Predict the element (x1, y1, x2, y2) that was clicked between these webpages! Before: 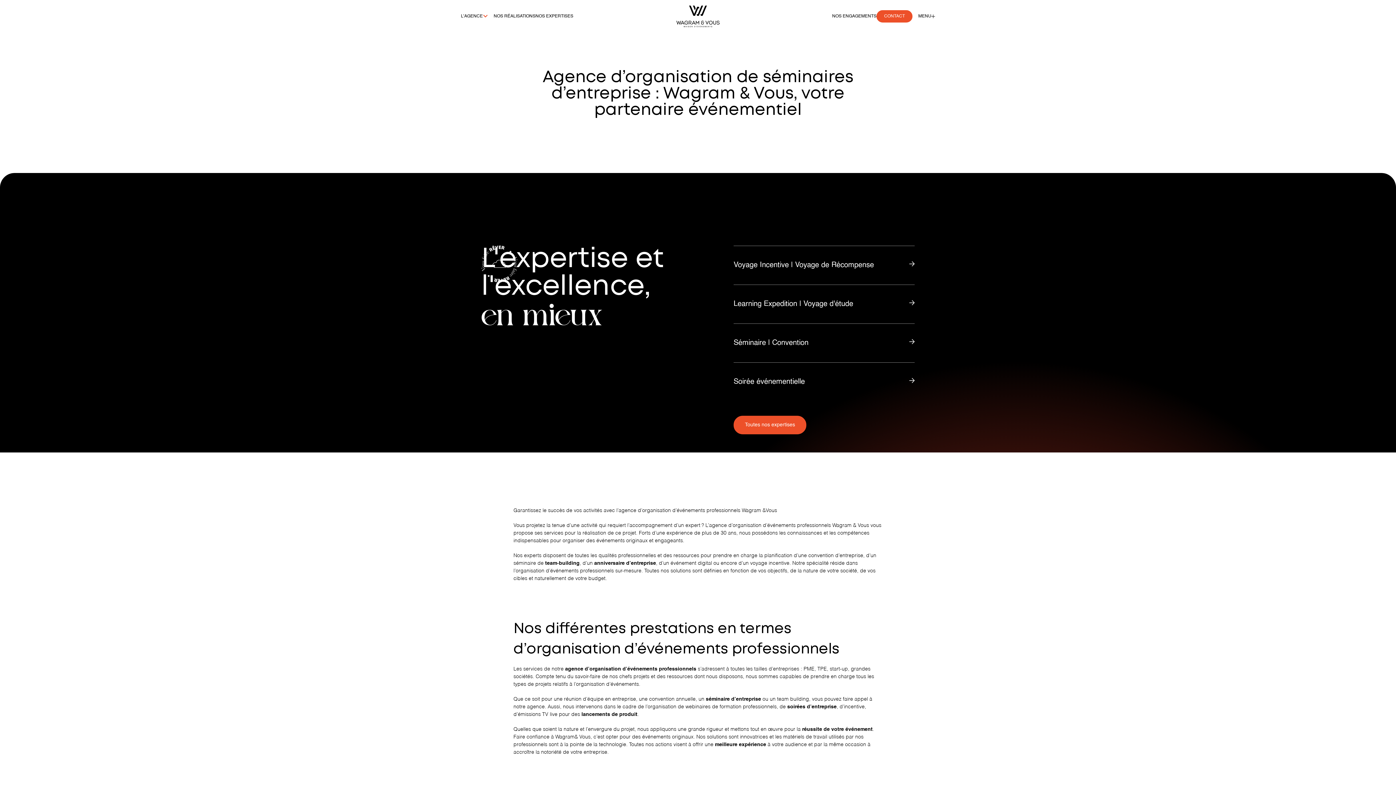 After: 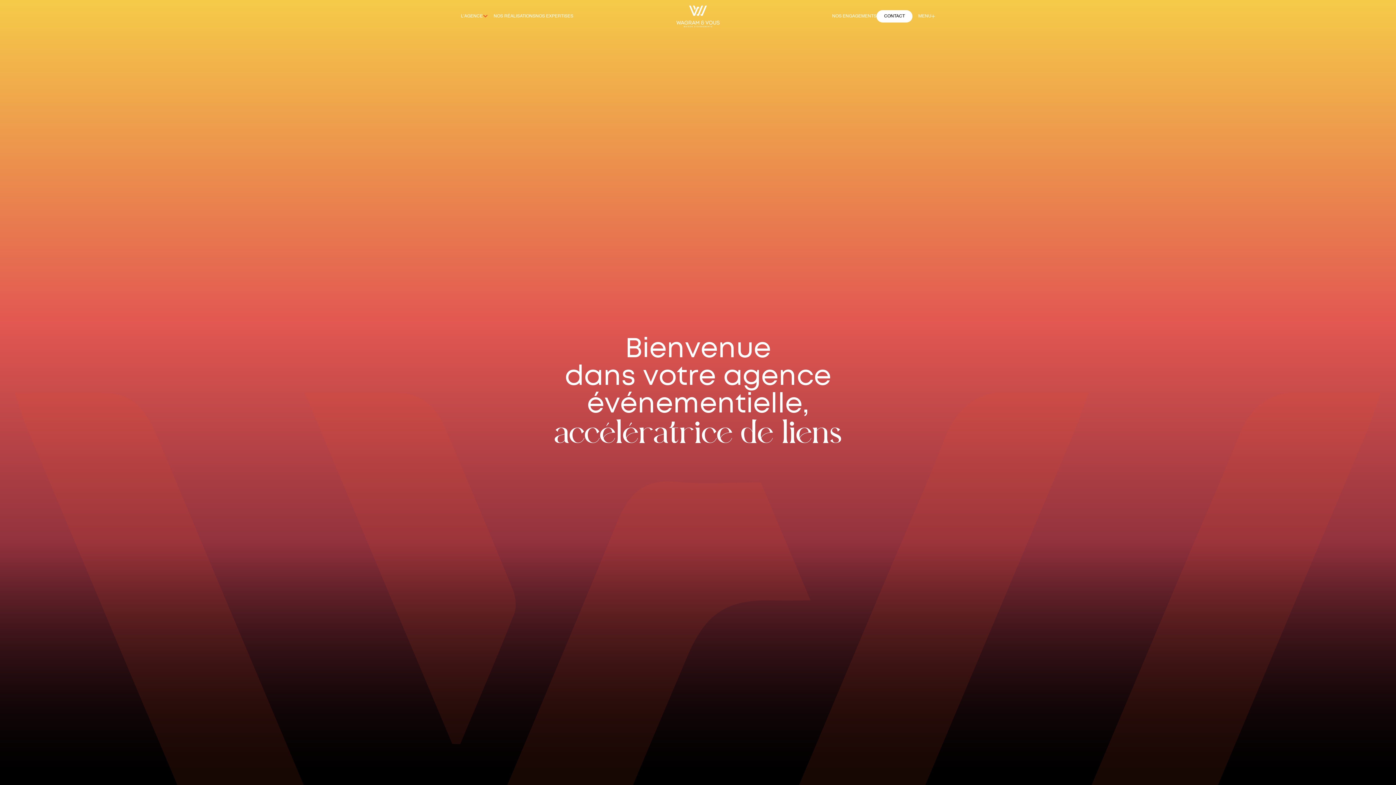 Action: label: home bbox: (676, 5, 720, 27)